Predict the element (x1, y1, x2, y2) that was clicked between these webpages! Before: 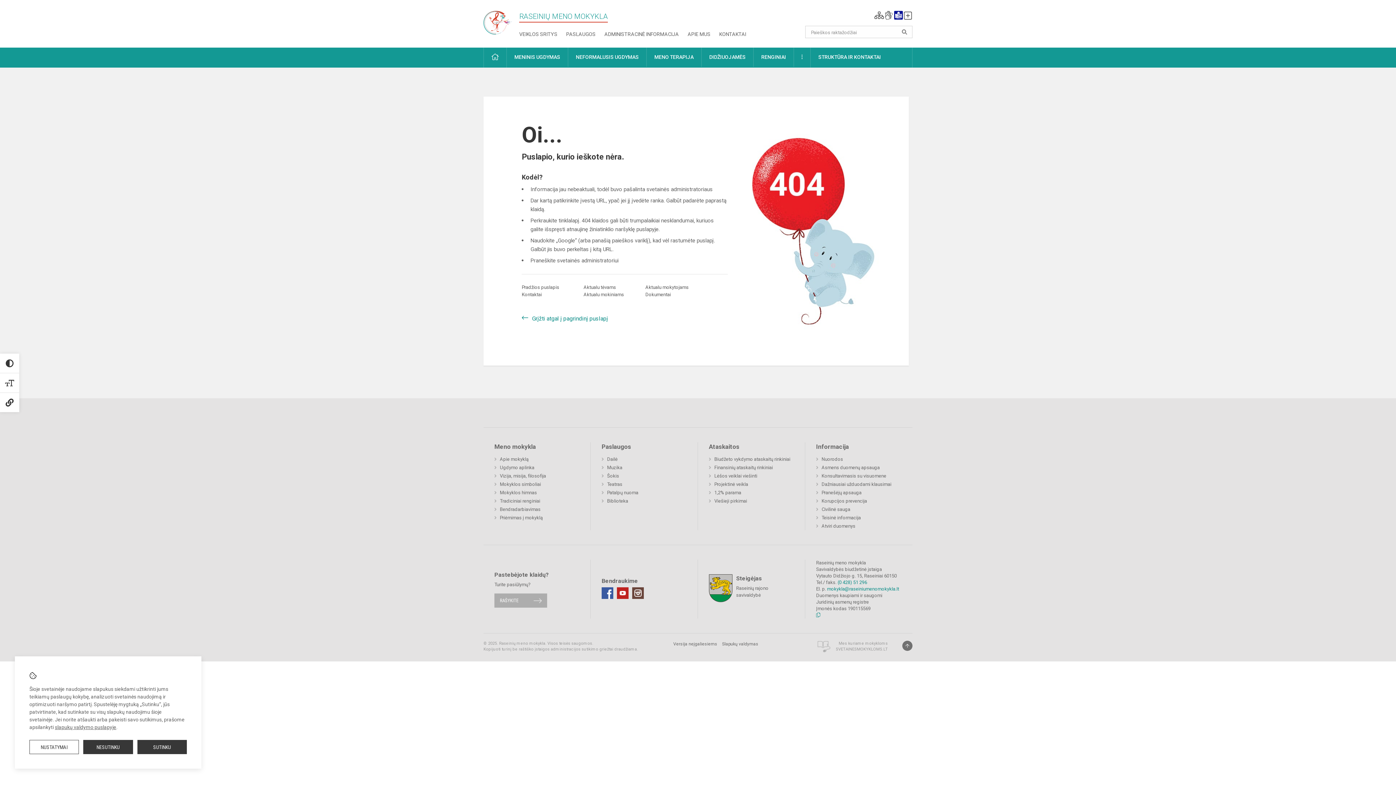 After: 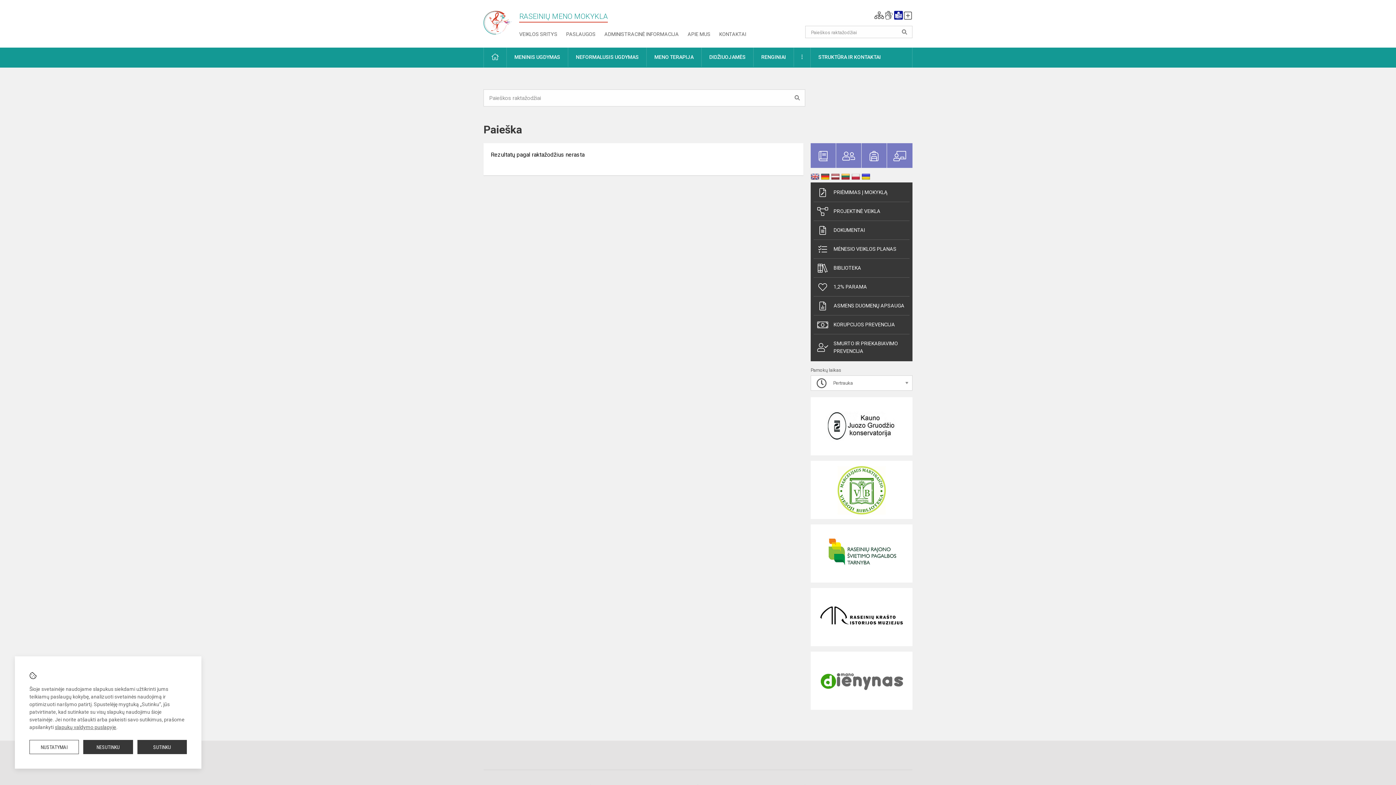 Action: label: search_looking_for_label_open bbox: (902, 29, 907, 34)